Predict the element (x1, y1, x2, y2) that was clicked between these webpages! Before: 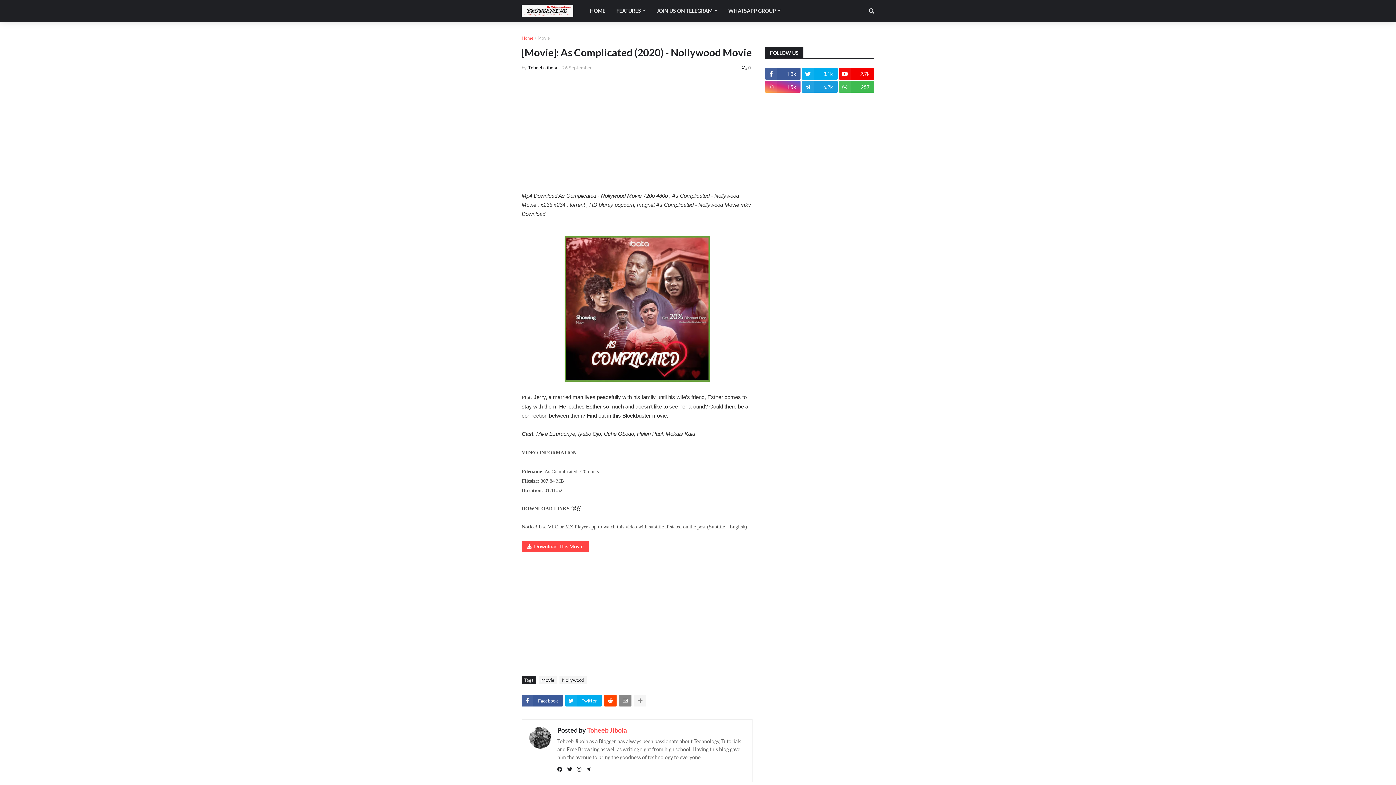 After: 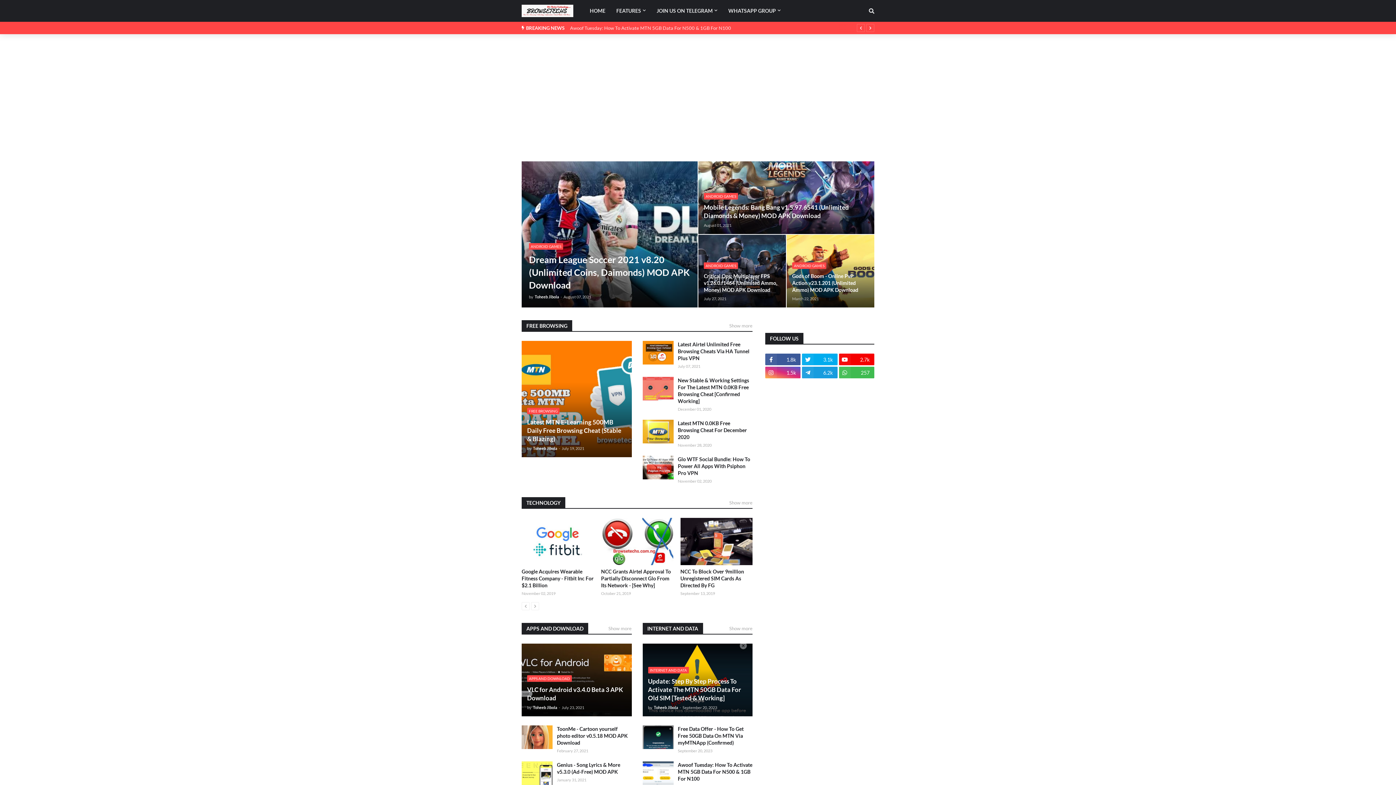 Action: bbox: (723, 0, 786, 21) label: WHATSAPP GROUP